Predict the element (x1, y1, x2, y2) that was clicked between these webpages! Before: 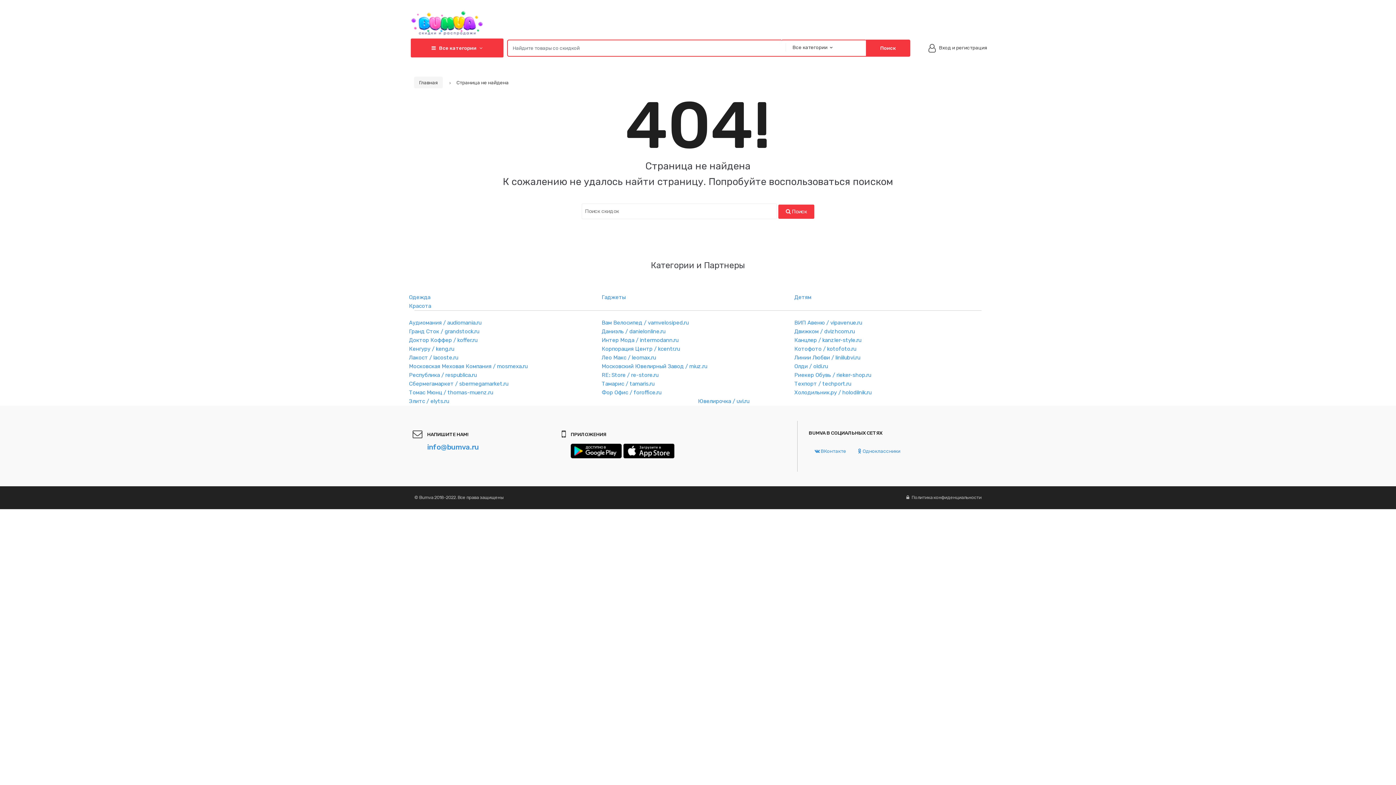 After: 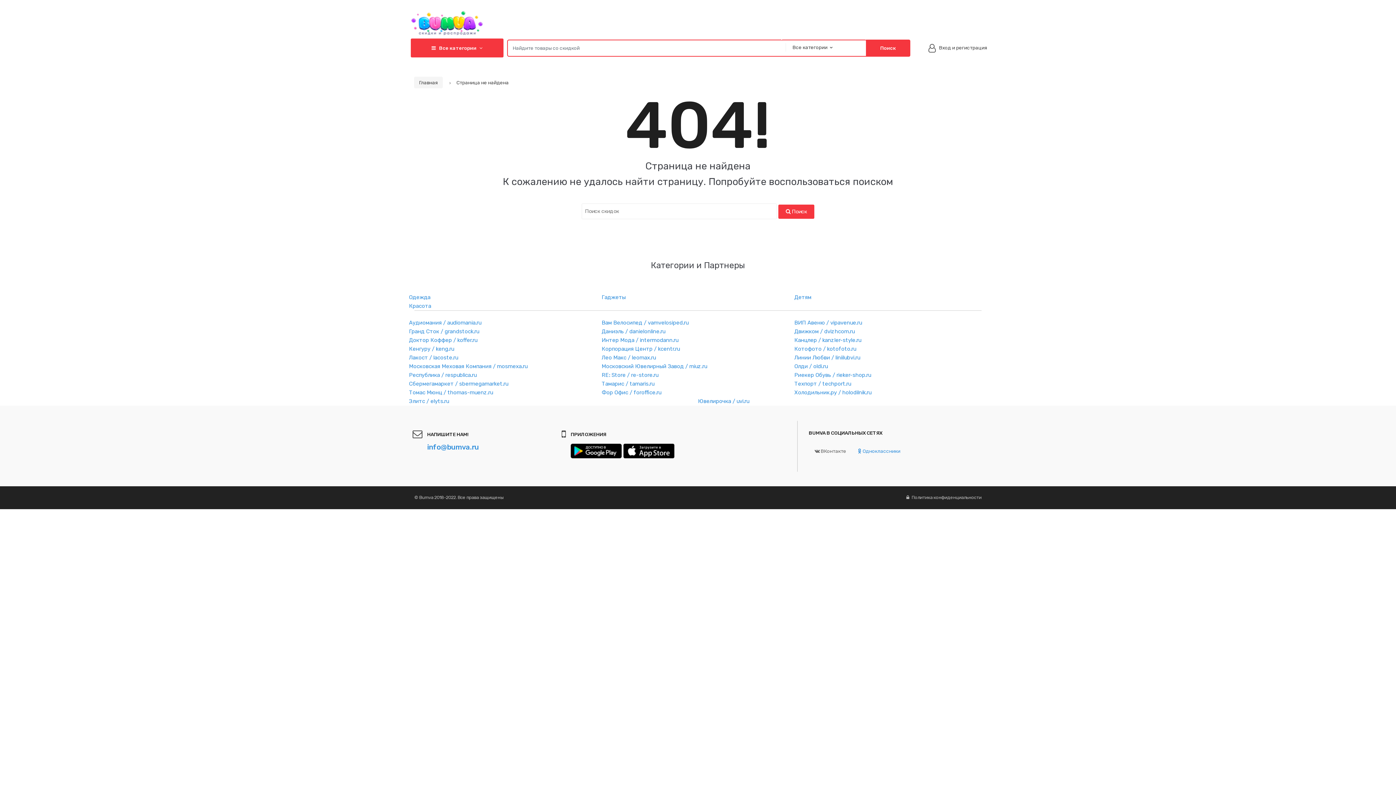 Action: label:  ВКонтакте bbox: (808, 442, 852, 459)